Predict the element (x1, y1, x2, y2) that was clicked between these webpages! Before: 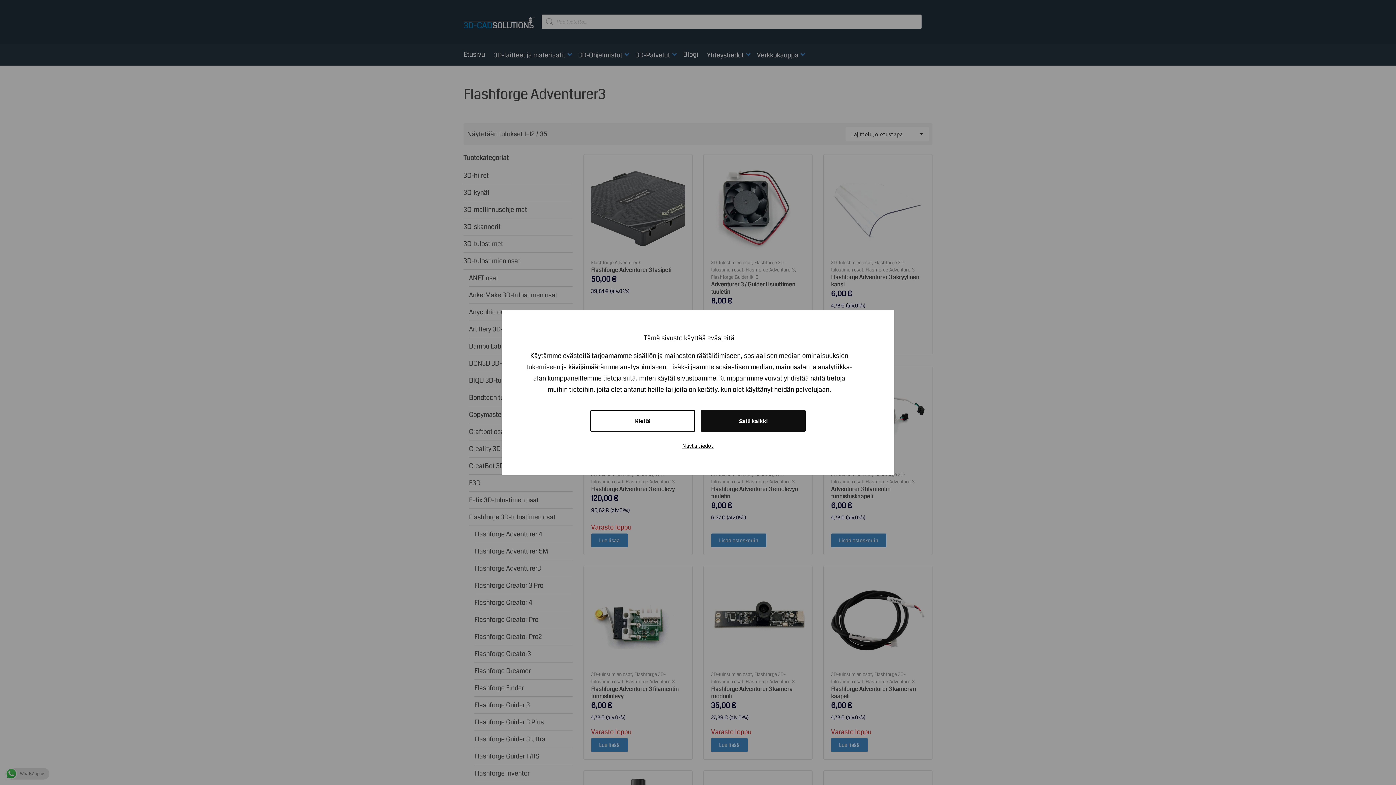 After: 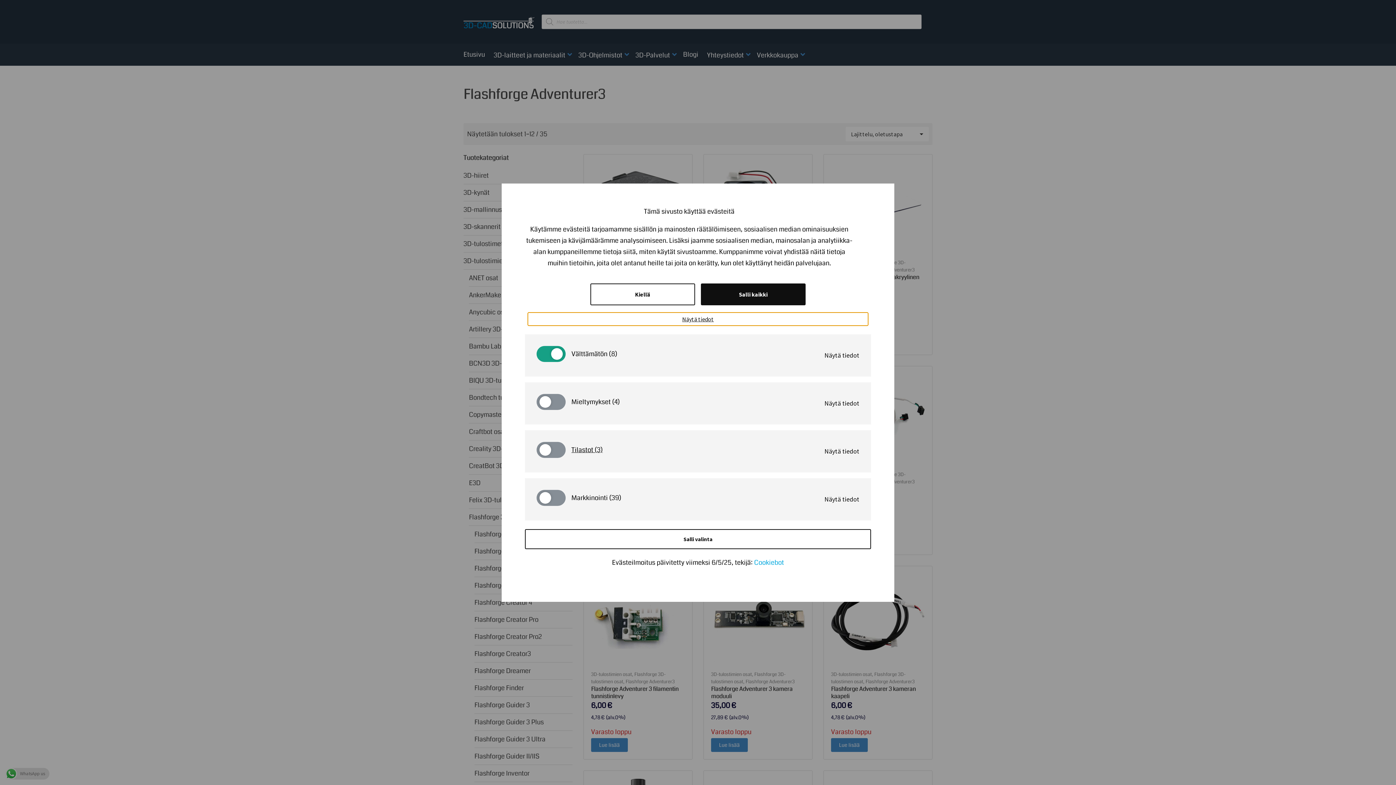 Action: label: Näytä tiedot bbox: (528, 439, 868, 452)